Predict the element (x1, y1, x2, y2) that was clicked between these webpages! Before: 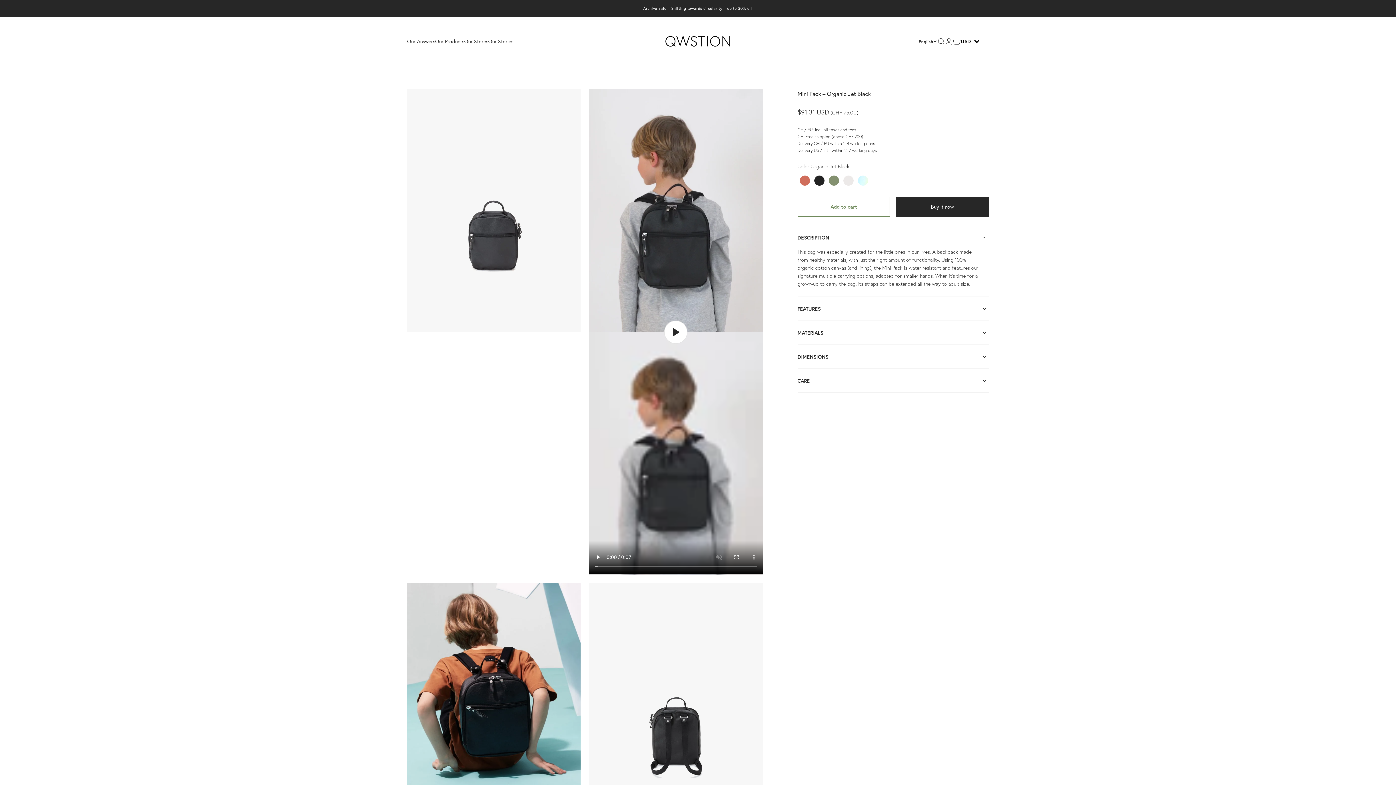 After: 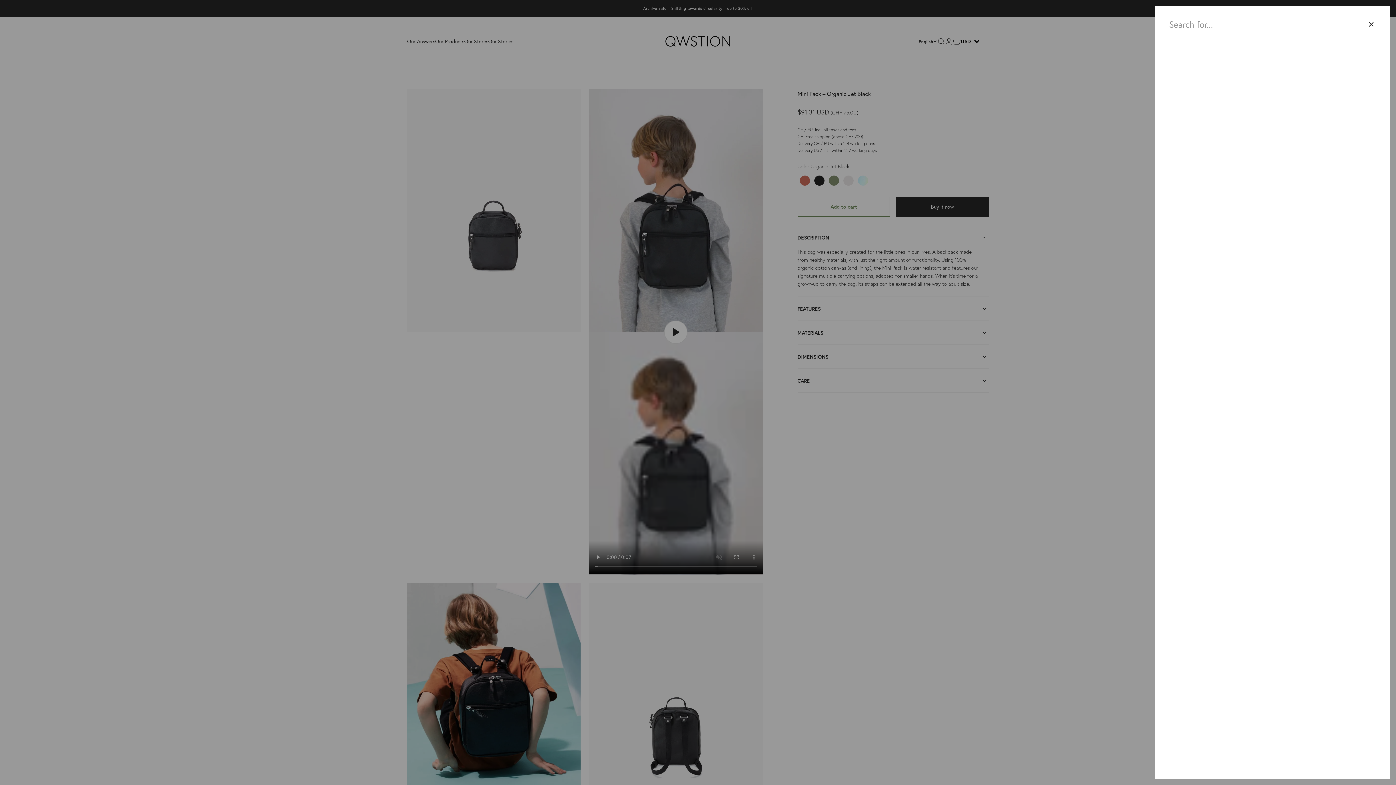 Action: label: Search bbox: (937, 37, 945, 45)